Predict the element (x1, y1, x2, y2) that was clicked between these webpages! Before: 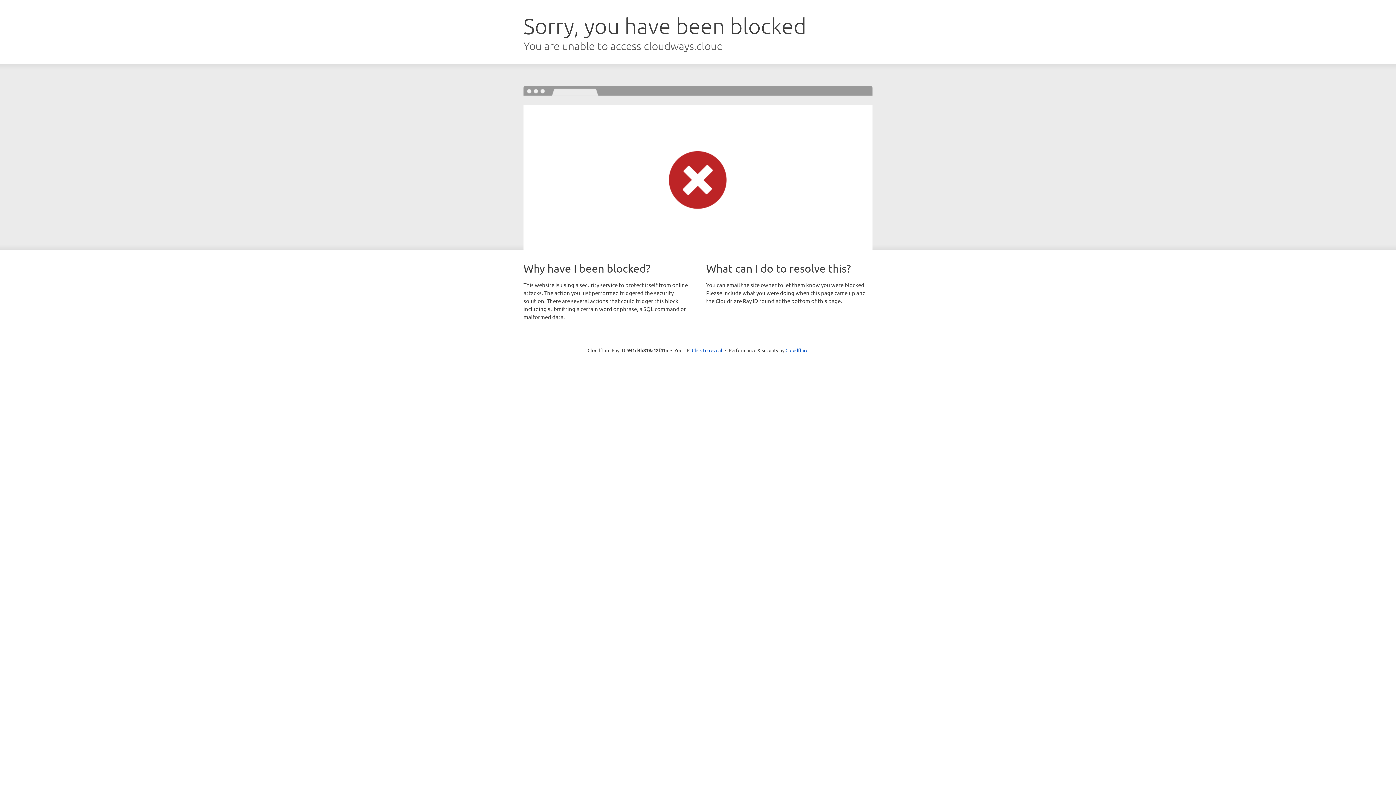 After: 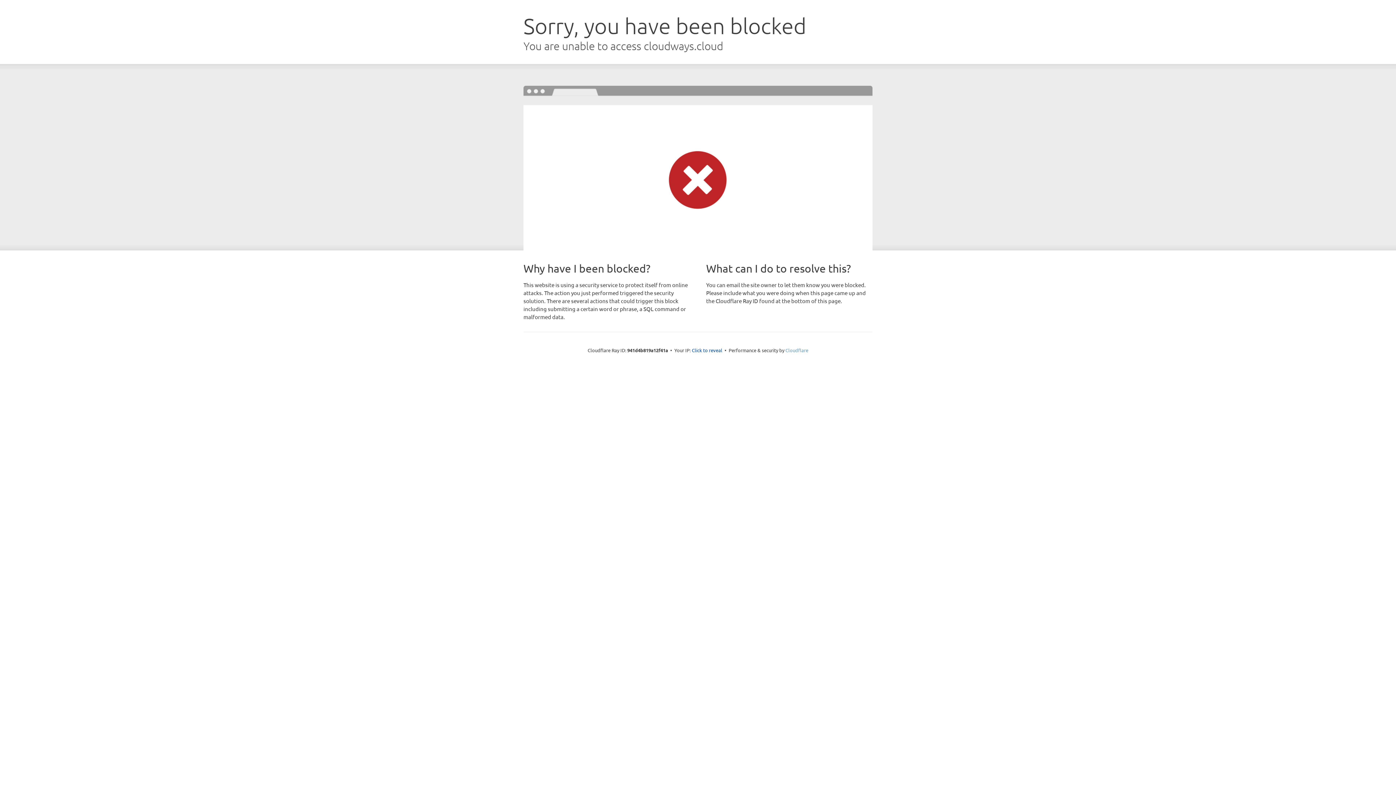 Action: bbox: (785, 347, 808, 353) label: Cloudflare